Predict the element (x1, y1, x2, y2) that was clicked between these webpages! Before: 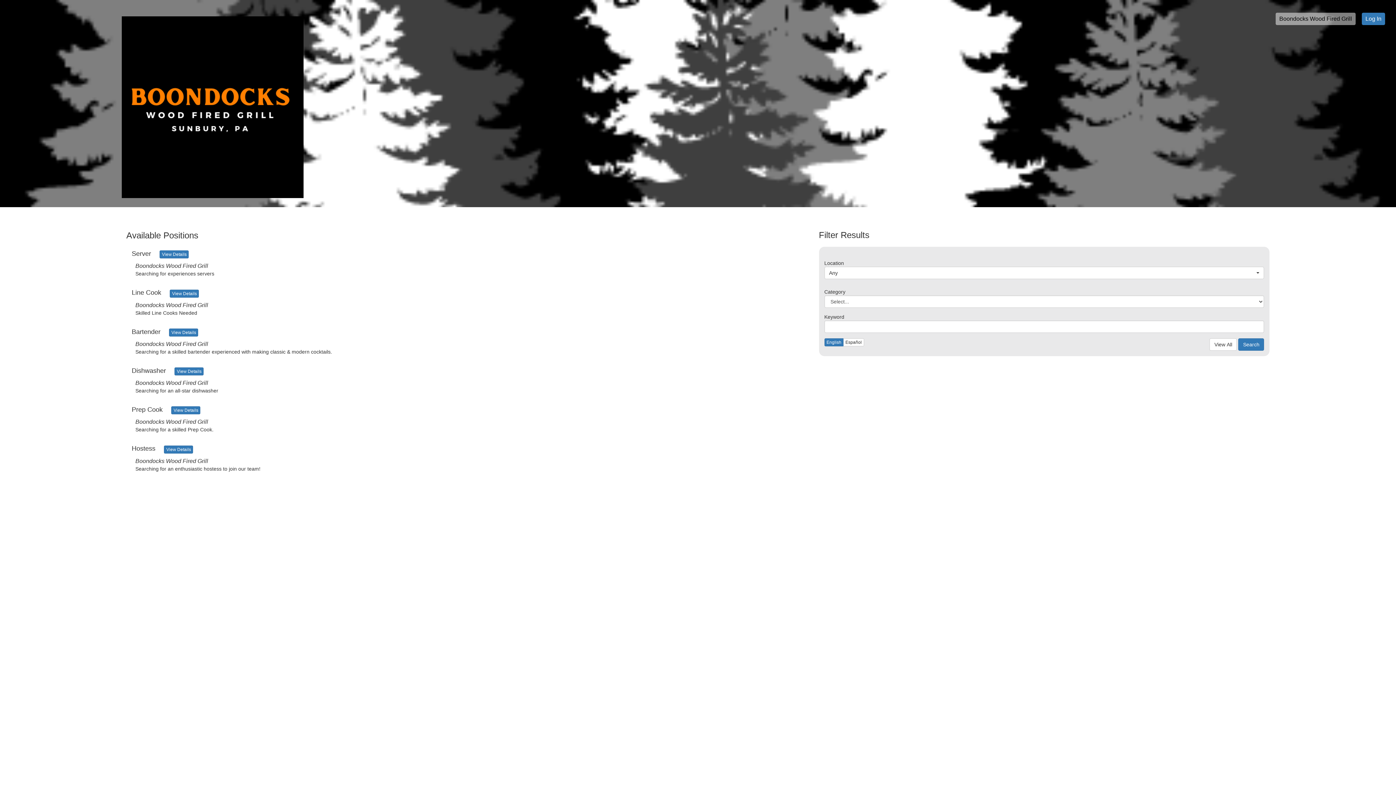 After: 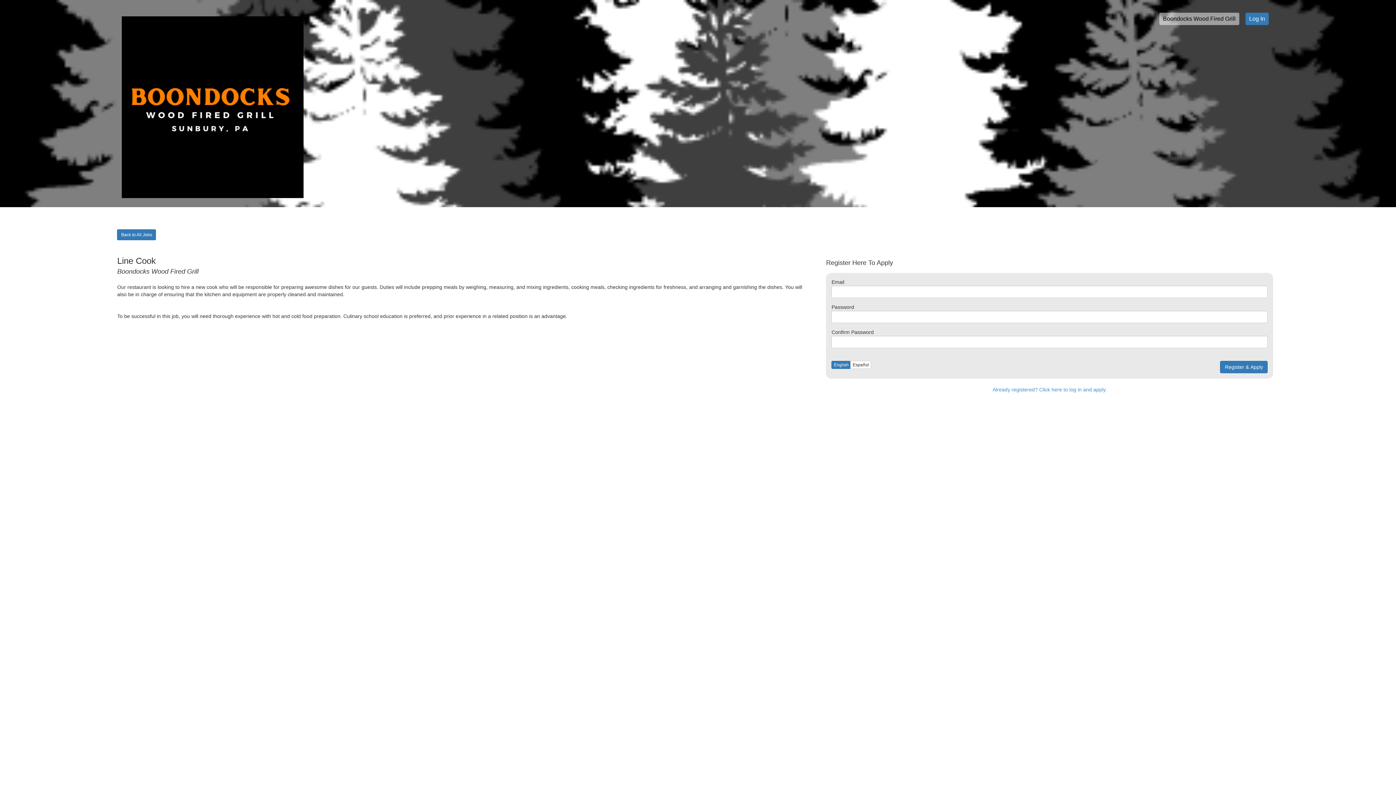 Action: bbox: (169, 289, 199, 297) label: View Details